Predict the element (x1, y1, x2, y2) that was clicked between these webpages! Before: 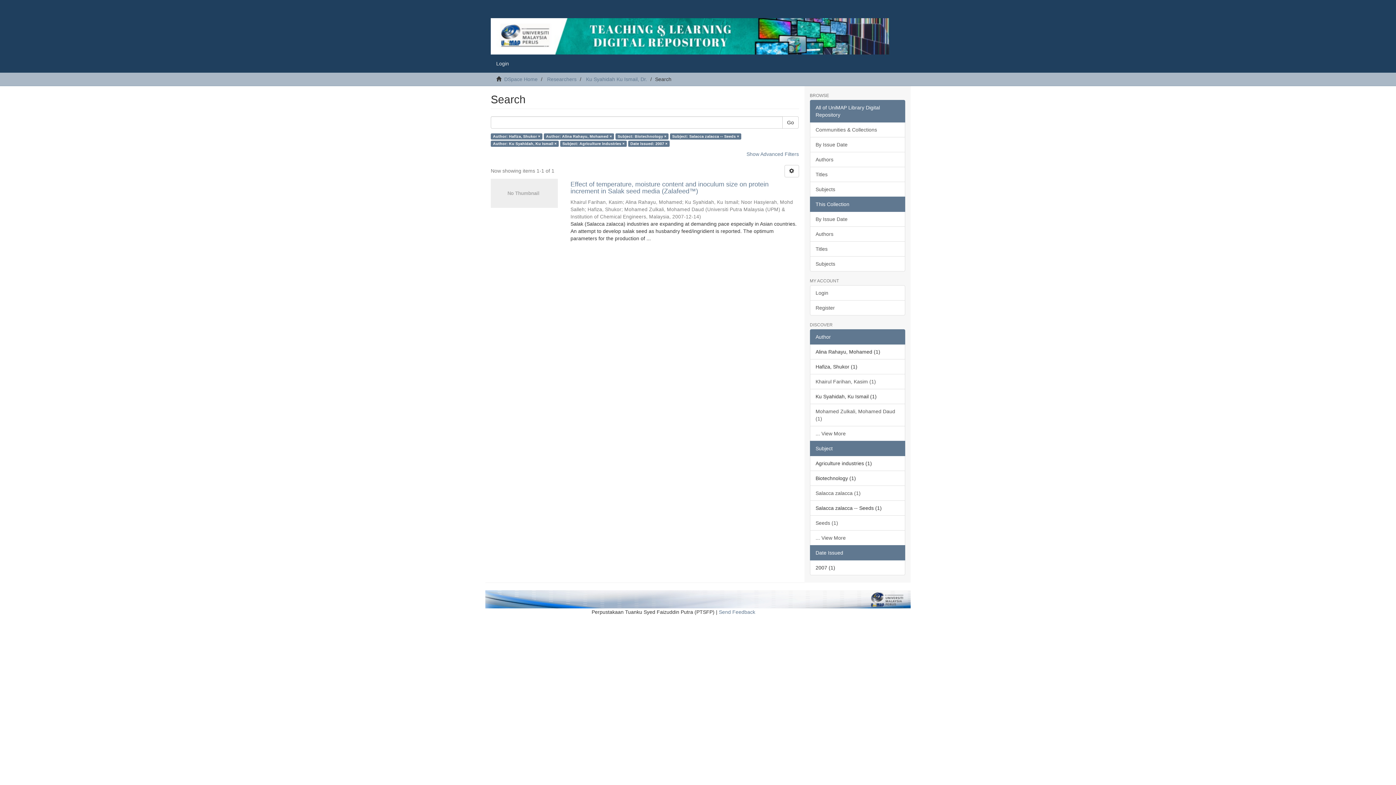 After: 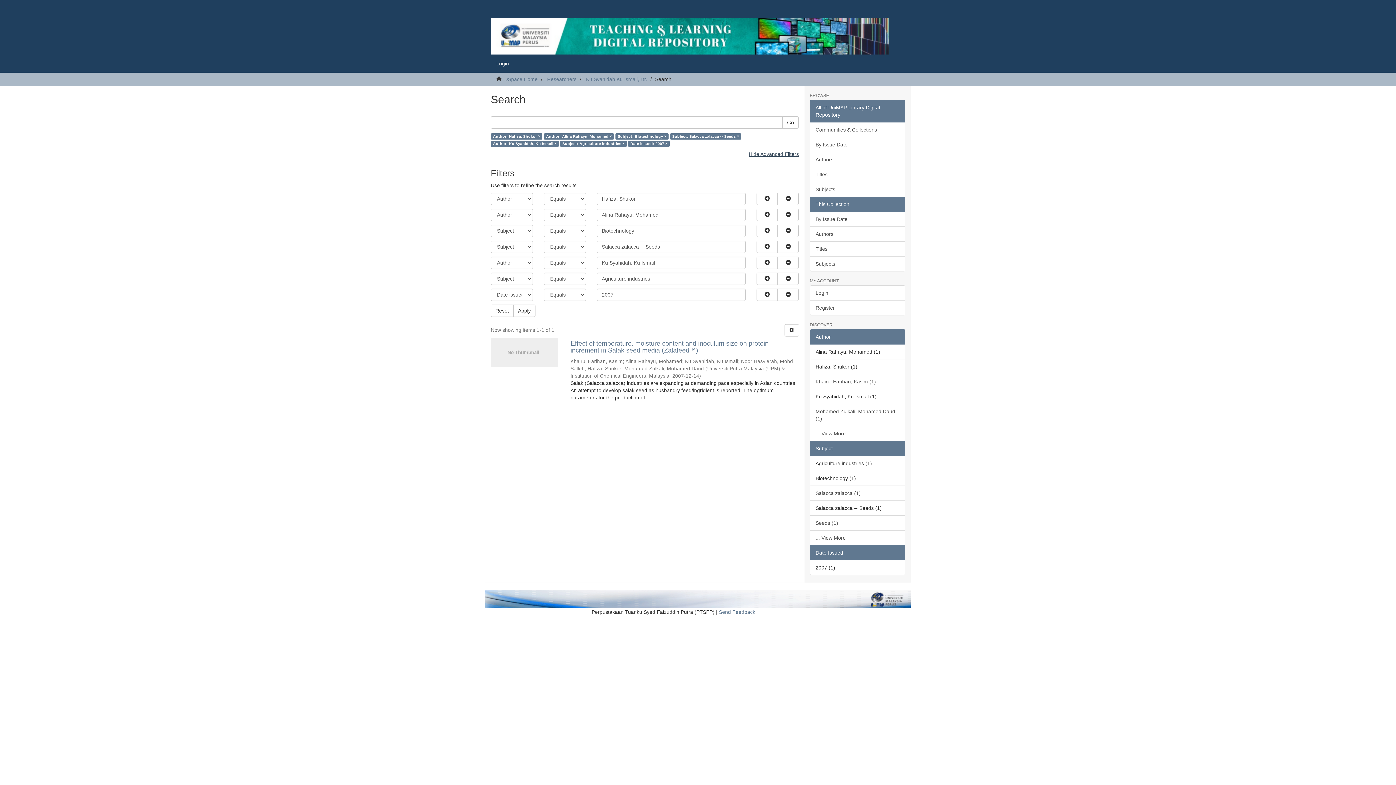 Action: bbox: (746, 151, 799, 157) label: Show Advanced Filters